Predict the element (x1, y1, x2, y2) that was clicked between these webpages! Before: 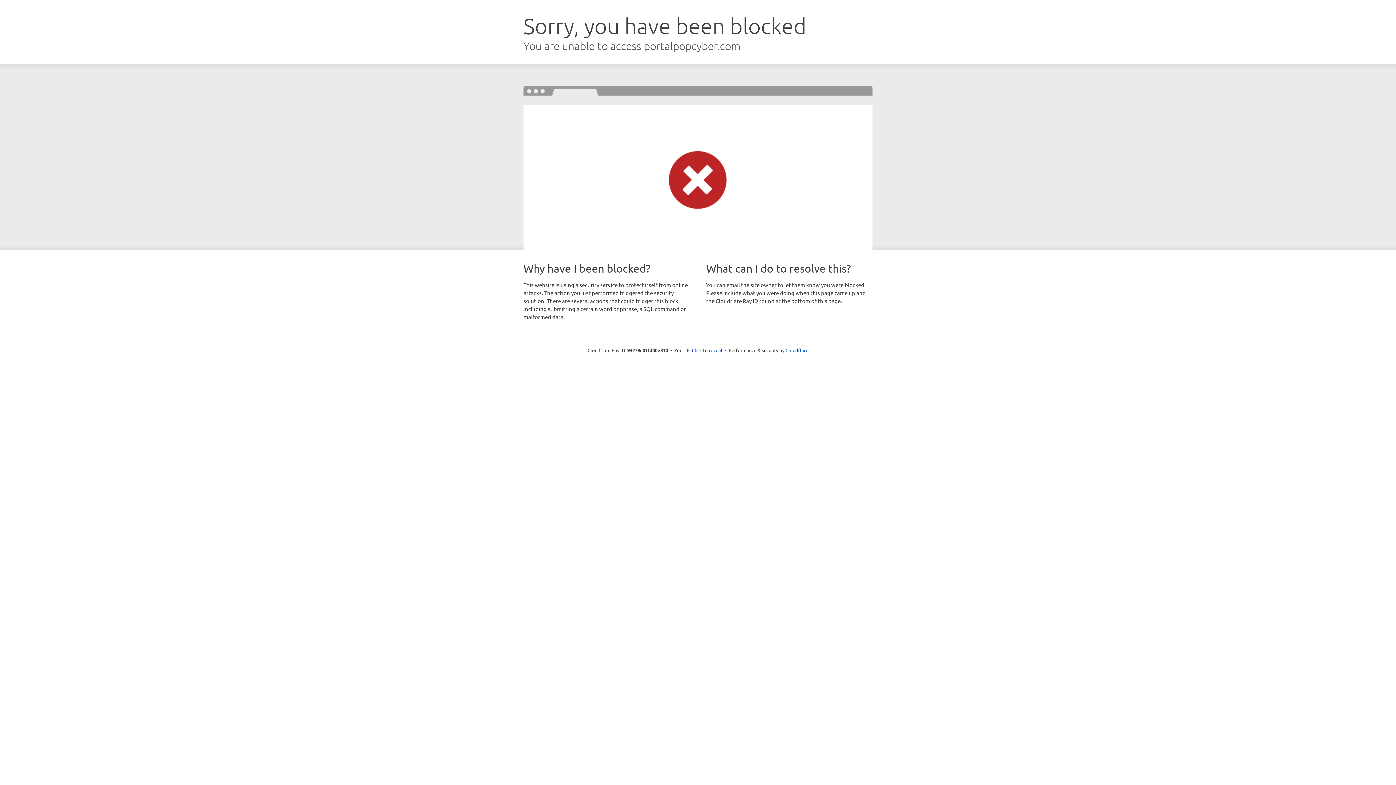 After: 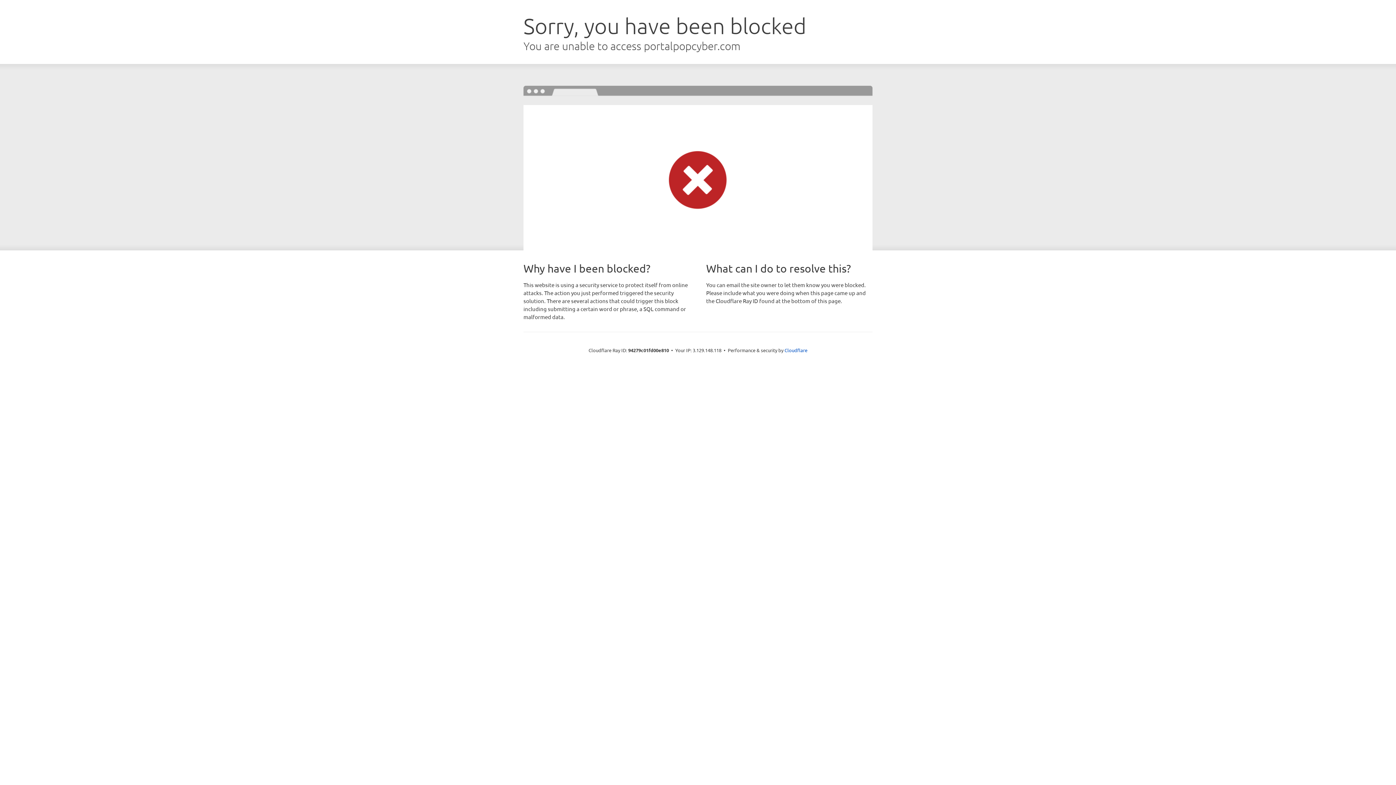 Action: label: Click to reveal bbox: (692, 346, 722, 353)